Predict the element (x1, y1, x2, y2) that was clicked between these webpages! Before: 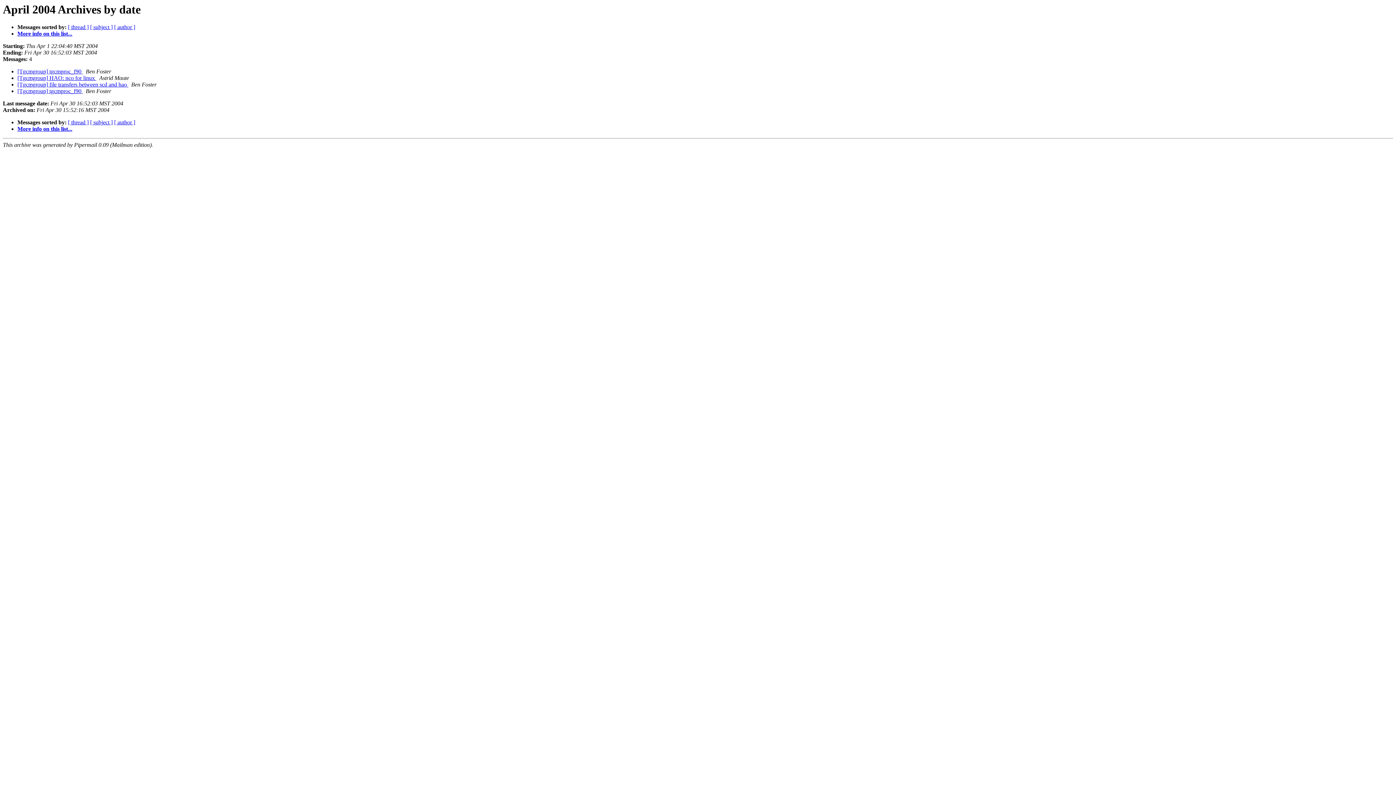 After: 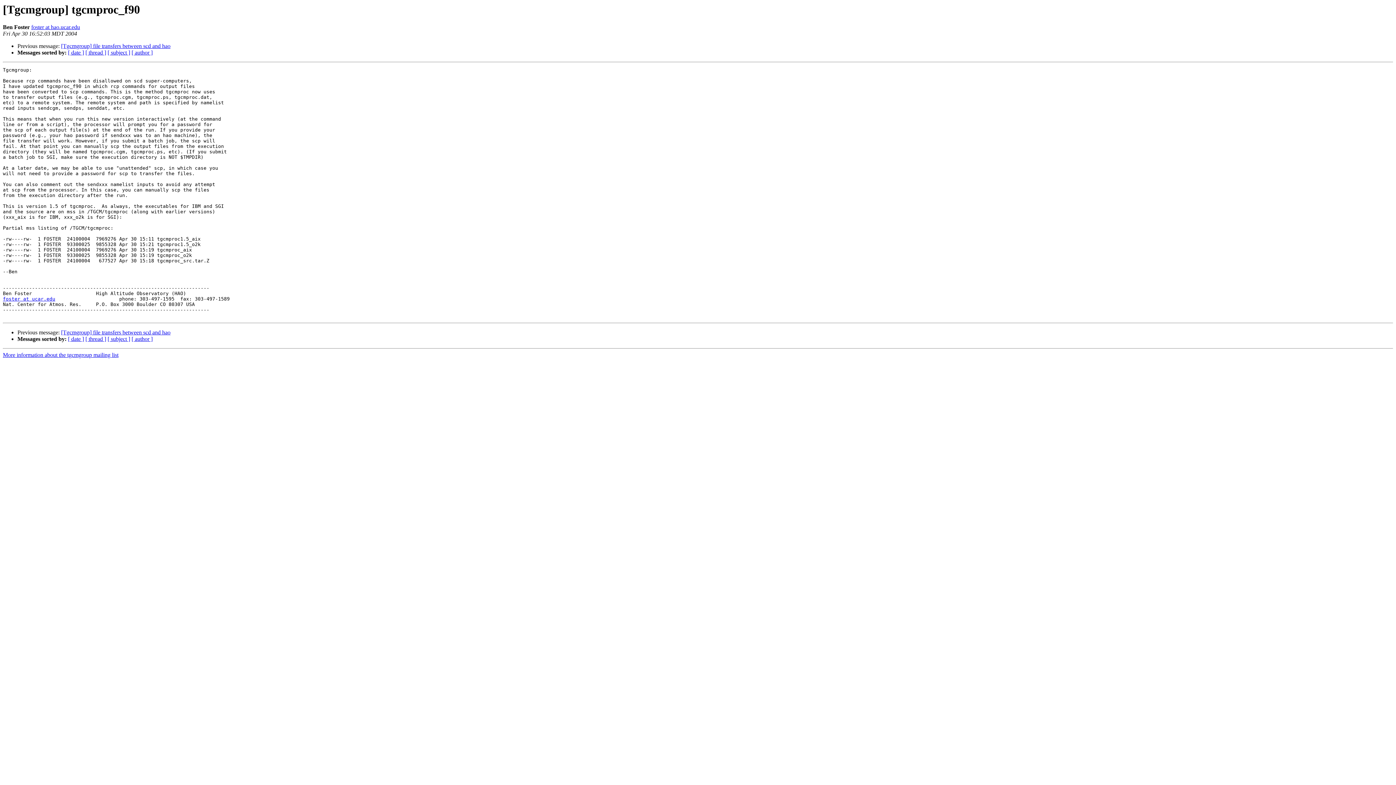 Action: label: [Tgcmgroup] tgcmproc_f90  bbox: (17, 88, 82, 94)